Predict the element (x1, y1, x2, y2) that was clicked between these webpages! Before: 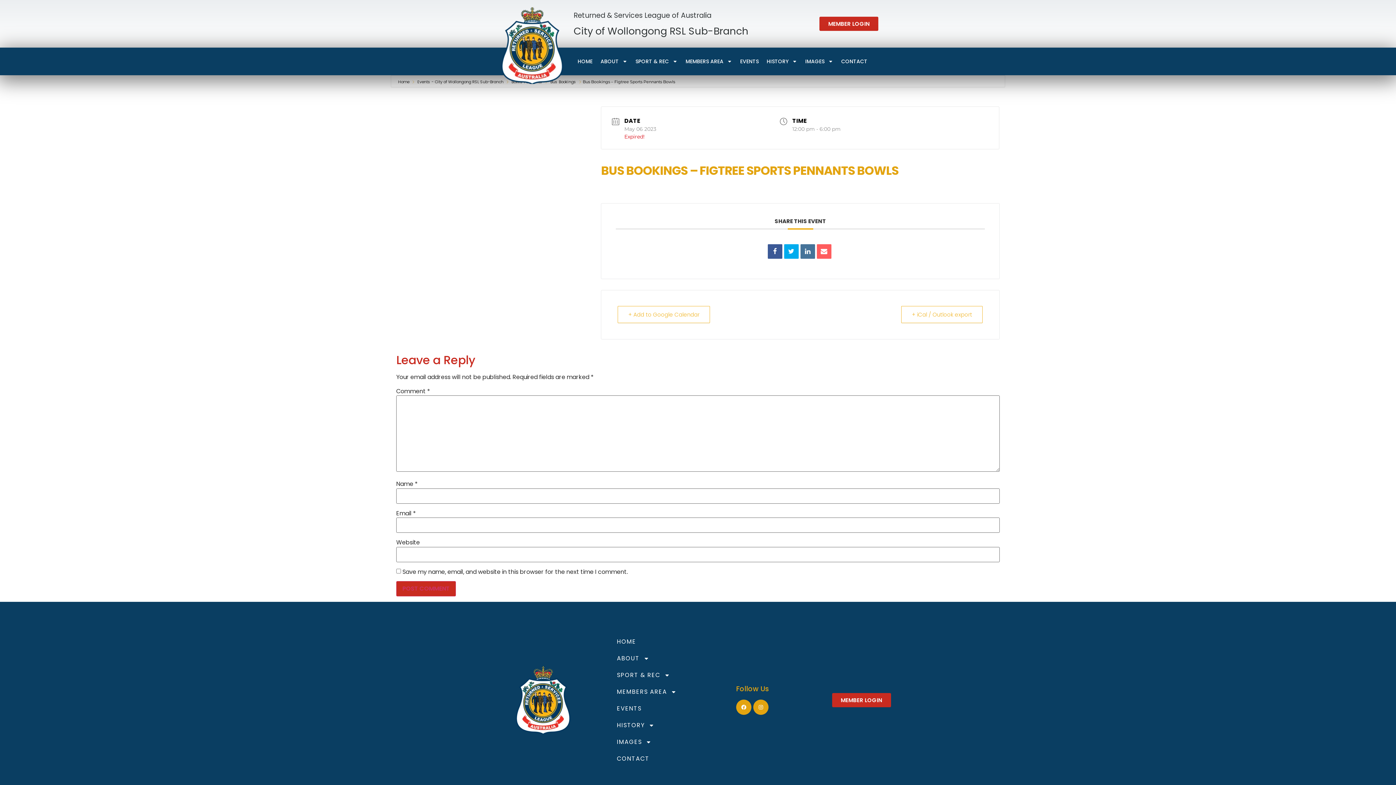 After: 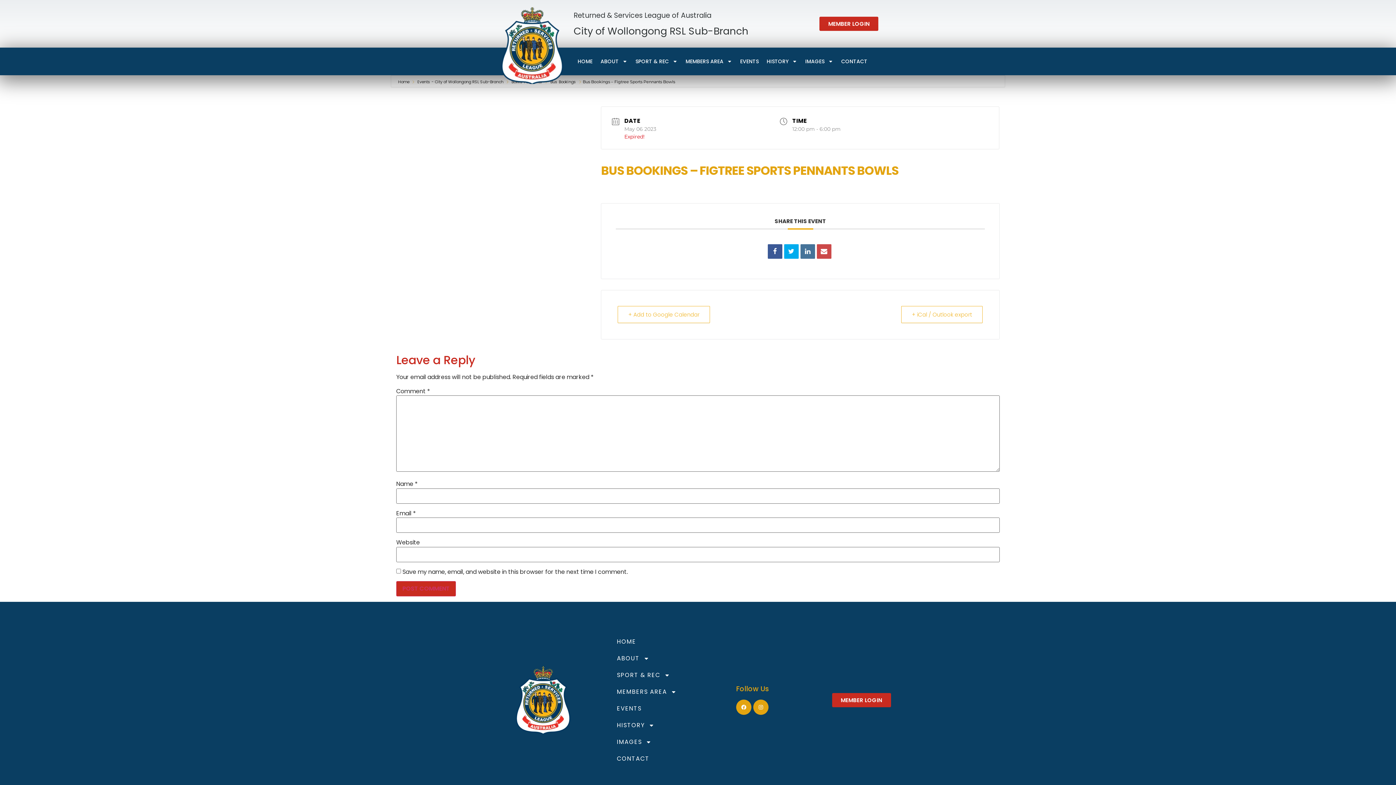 Action: bbox: (816, 244, 831, 258)